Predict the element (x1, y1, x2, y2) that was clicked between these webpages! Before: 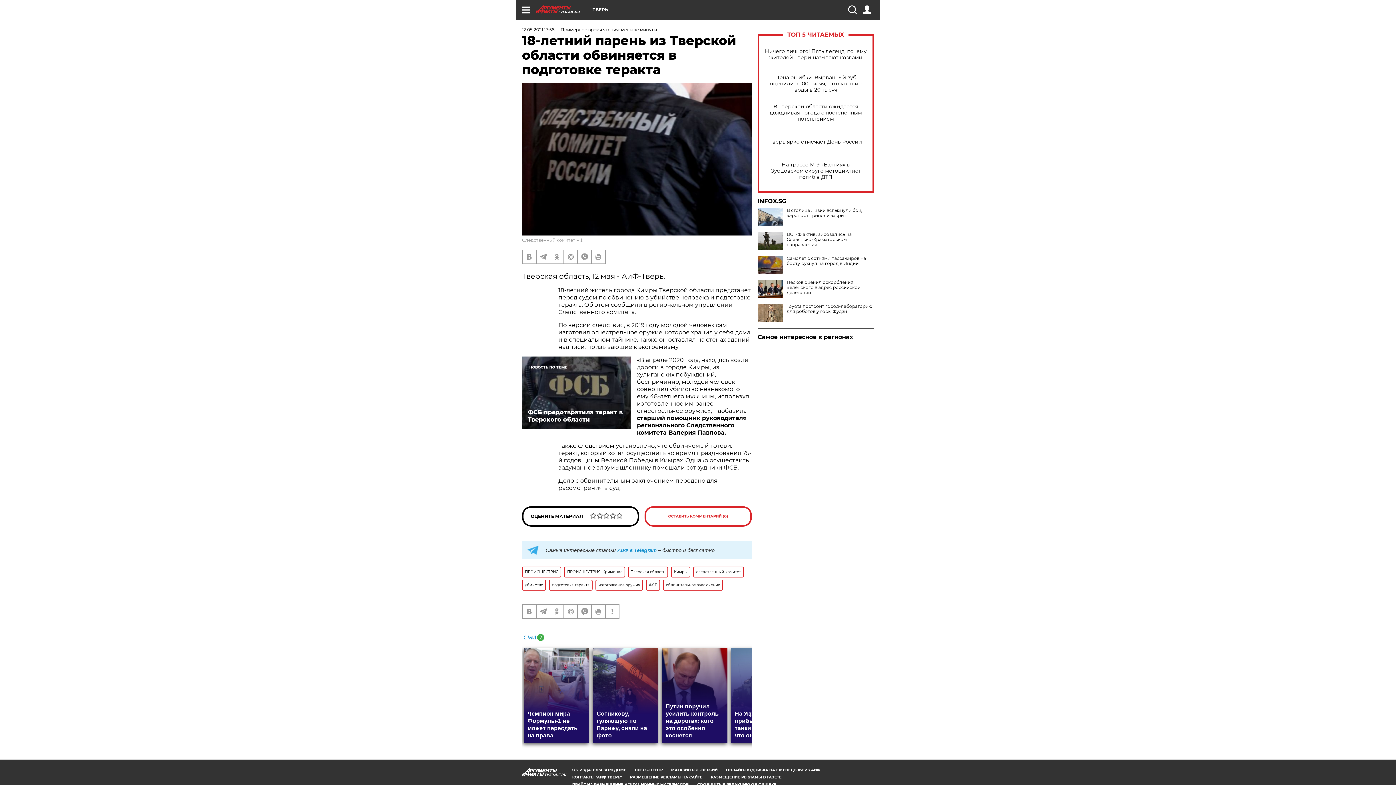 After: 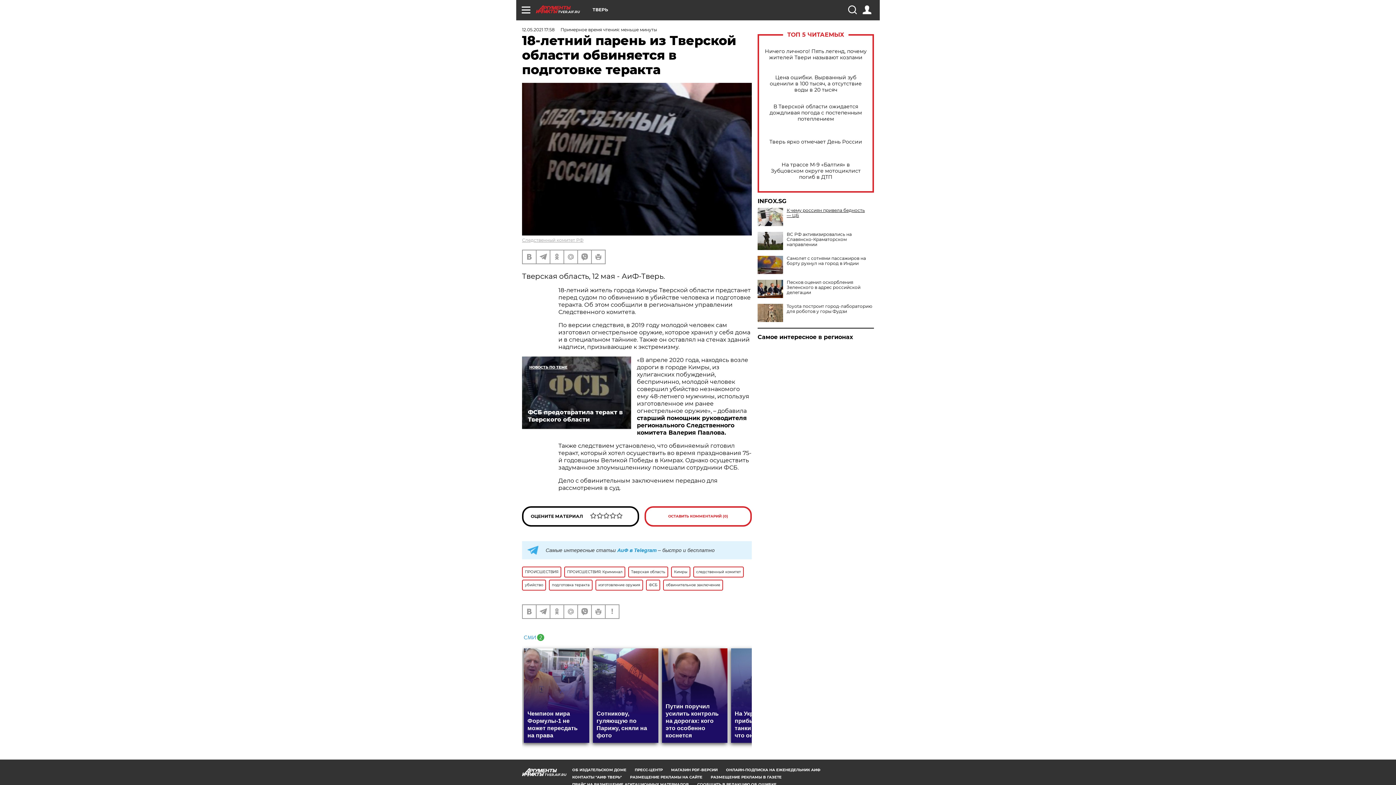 Action: bbox: (757, 208, 874, 218) label: В столице Ливии вспыхнули бои, аэропорт Триполи закрыт